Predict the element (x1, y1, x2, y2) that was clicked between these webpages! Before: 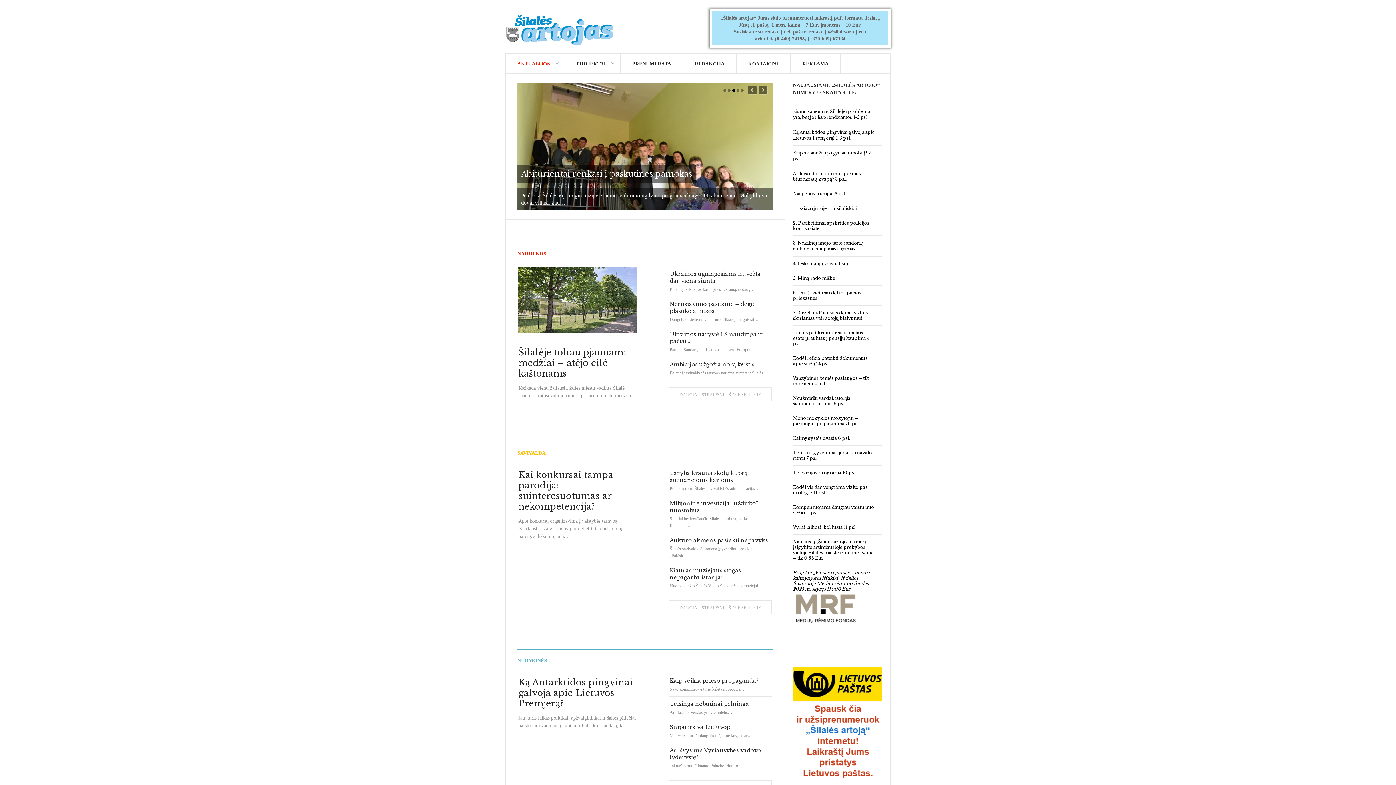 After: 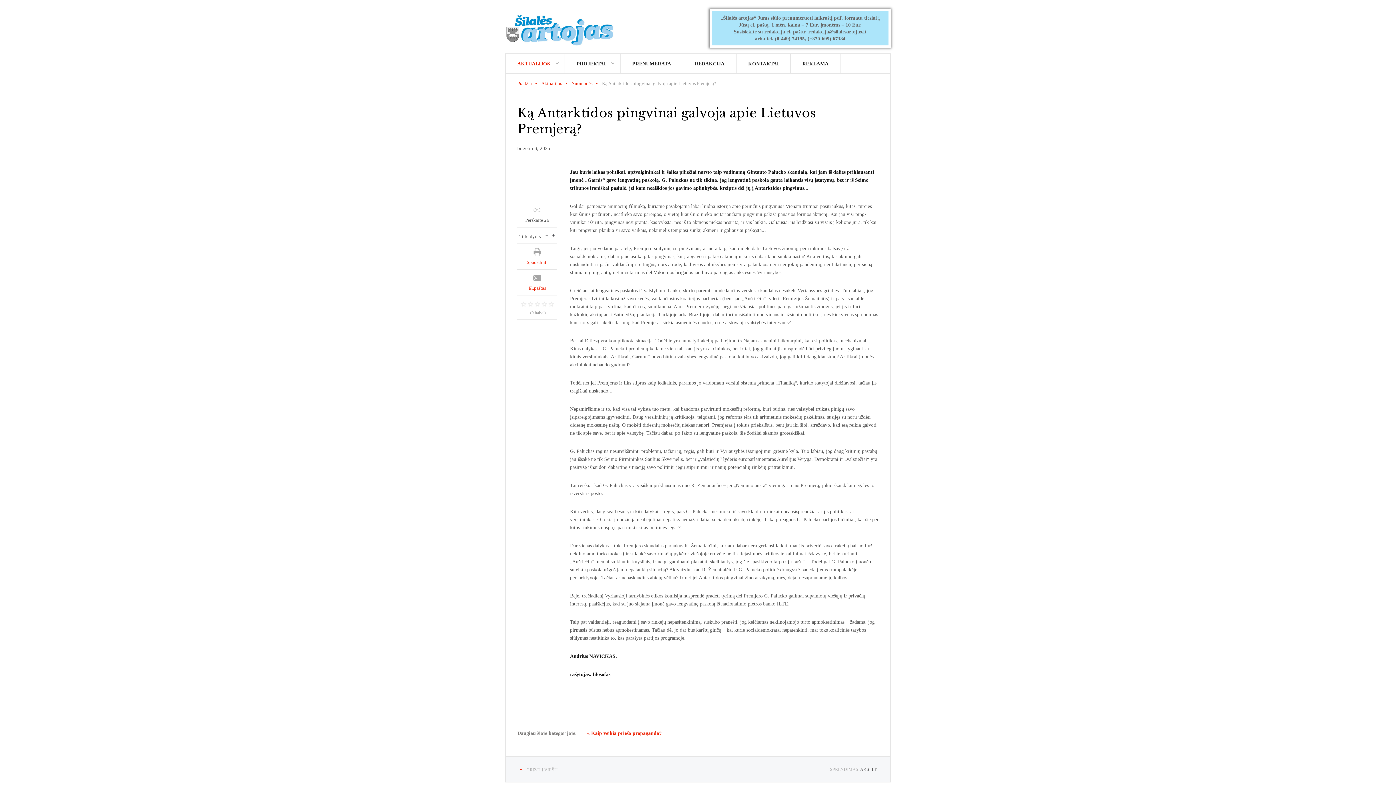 Action: label: Ką Antarktidos pingvinai galvoja apie Lietuvos Premjerą? bbox: (518, 677, 633, 709)